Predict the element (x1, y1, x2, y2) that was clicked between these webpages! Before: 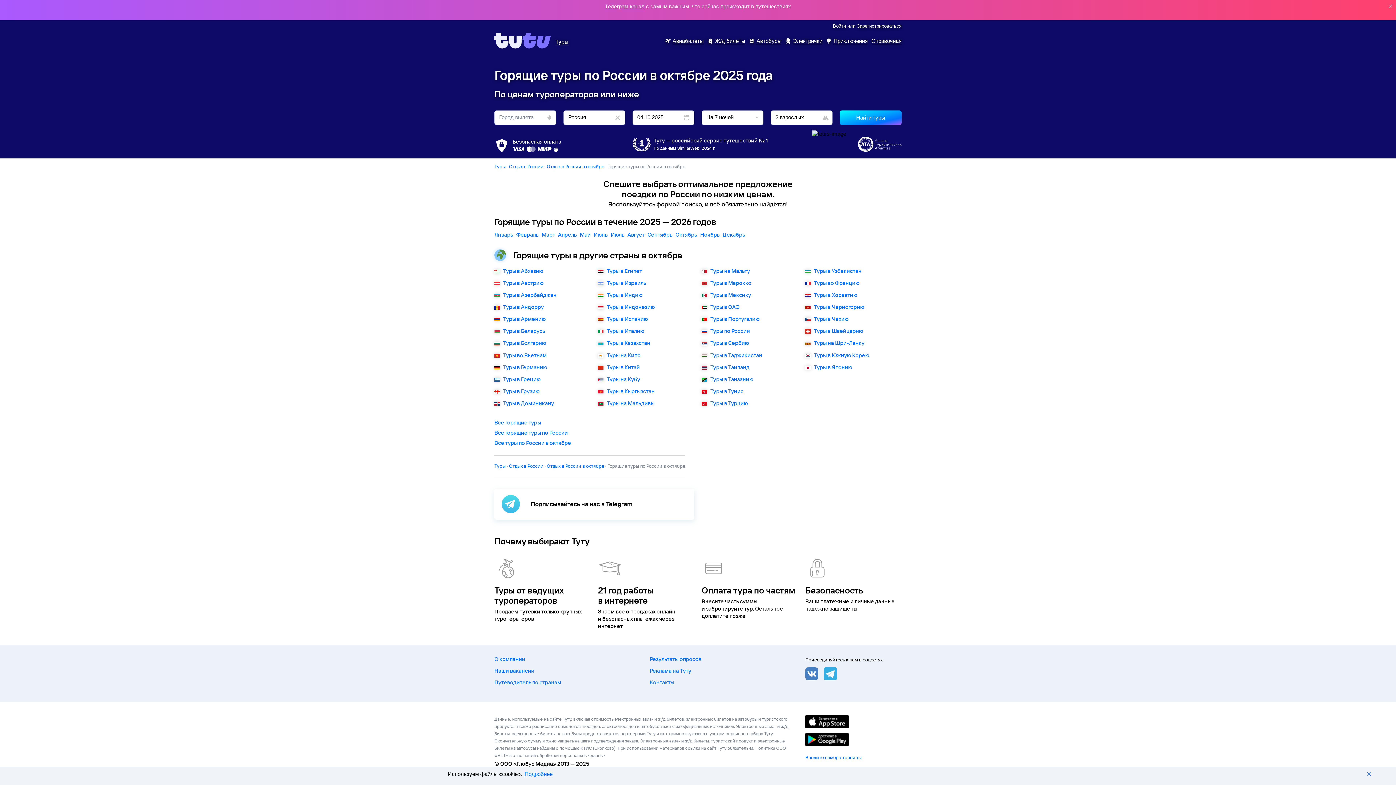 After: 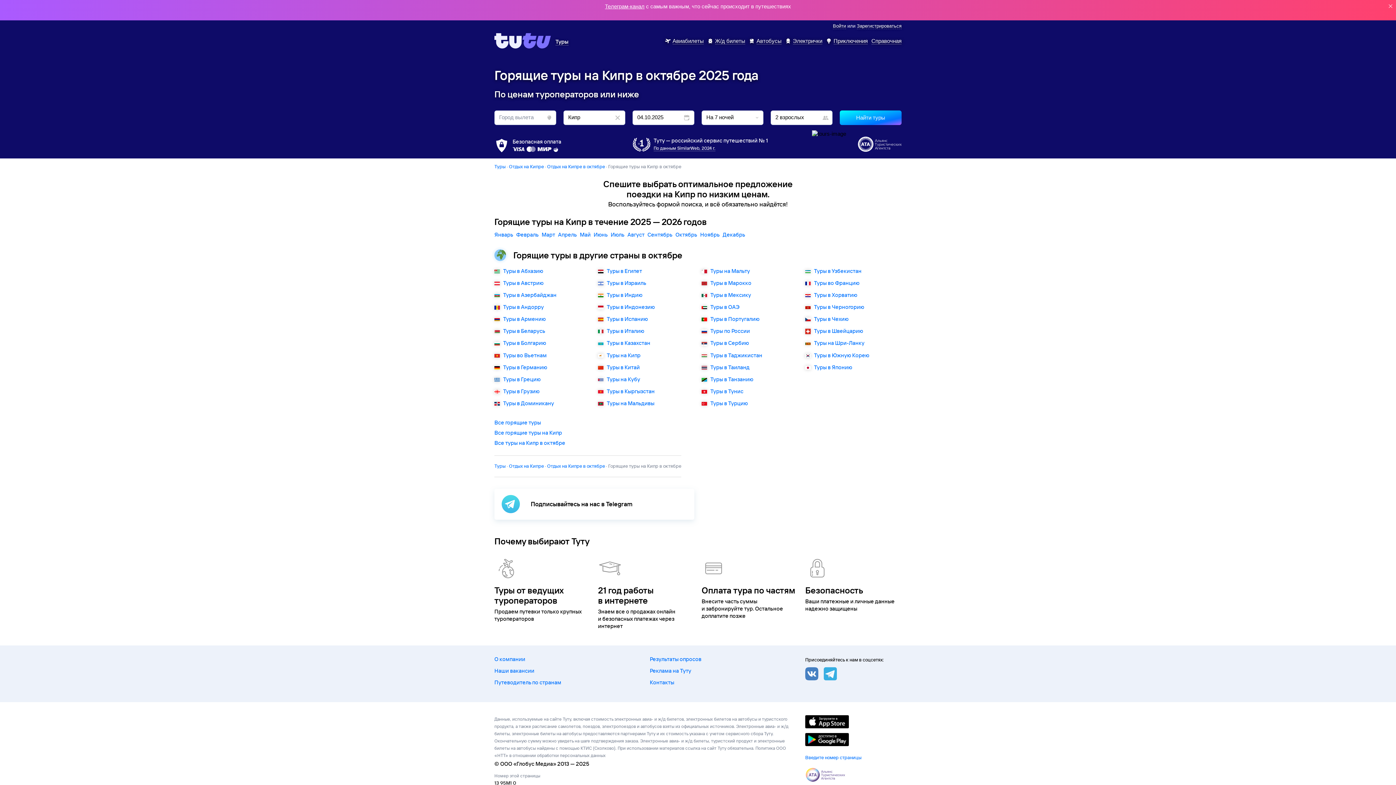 Action: label: Туры на Кипр bbox: (598, 351, 640, 358)